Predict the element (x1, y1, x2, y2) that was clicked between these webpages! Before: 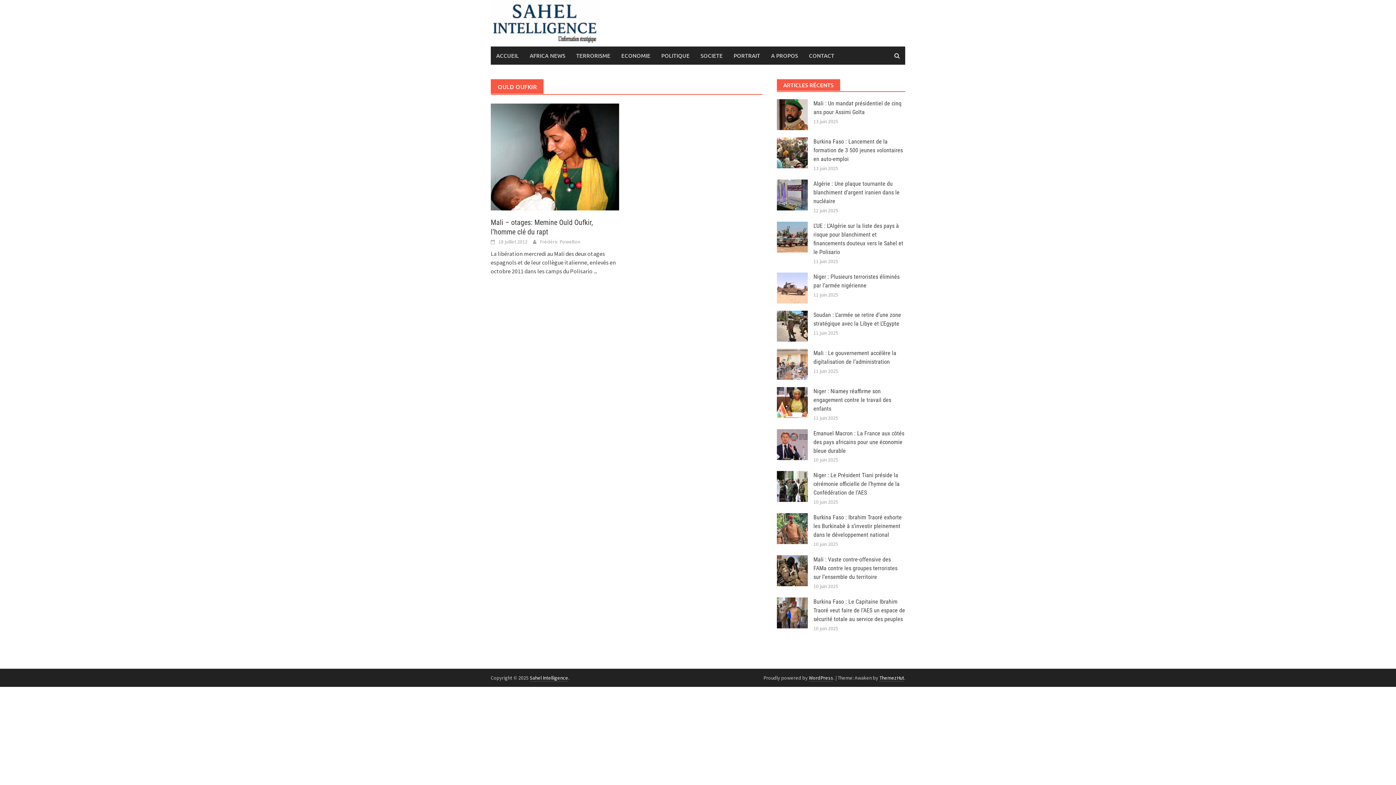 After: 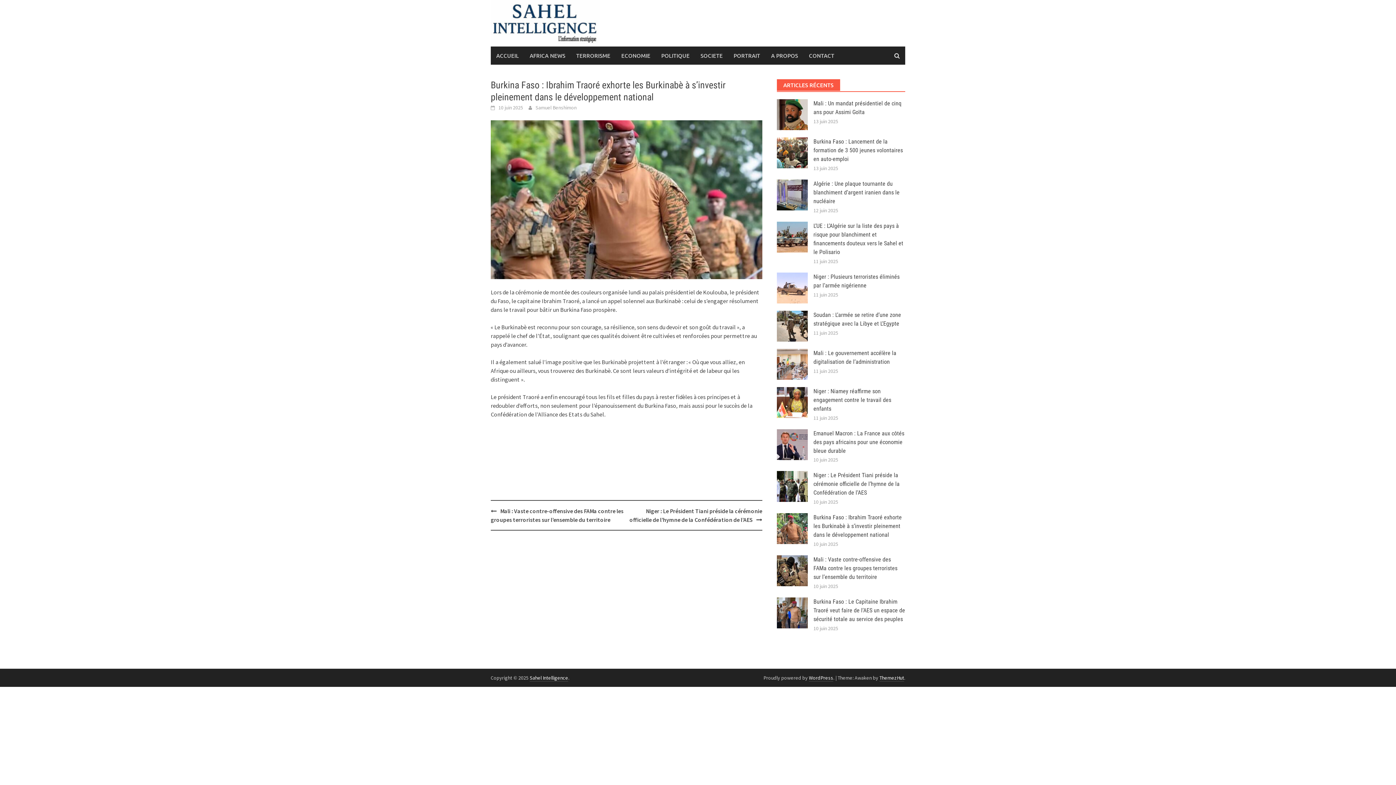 Action: bbox: (813, 541, 838, 547) label: 10 juin 2025